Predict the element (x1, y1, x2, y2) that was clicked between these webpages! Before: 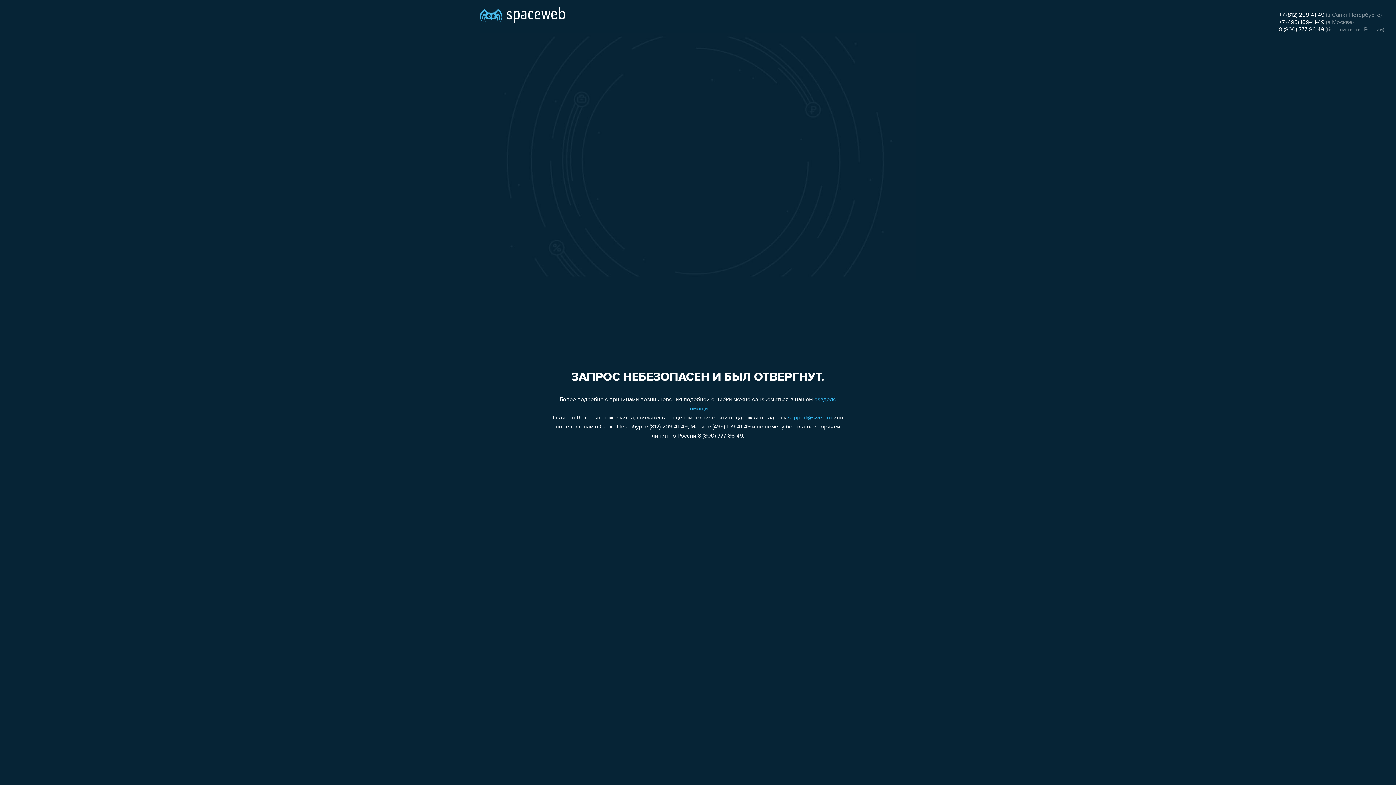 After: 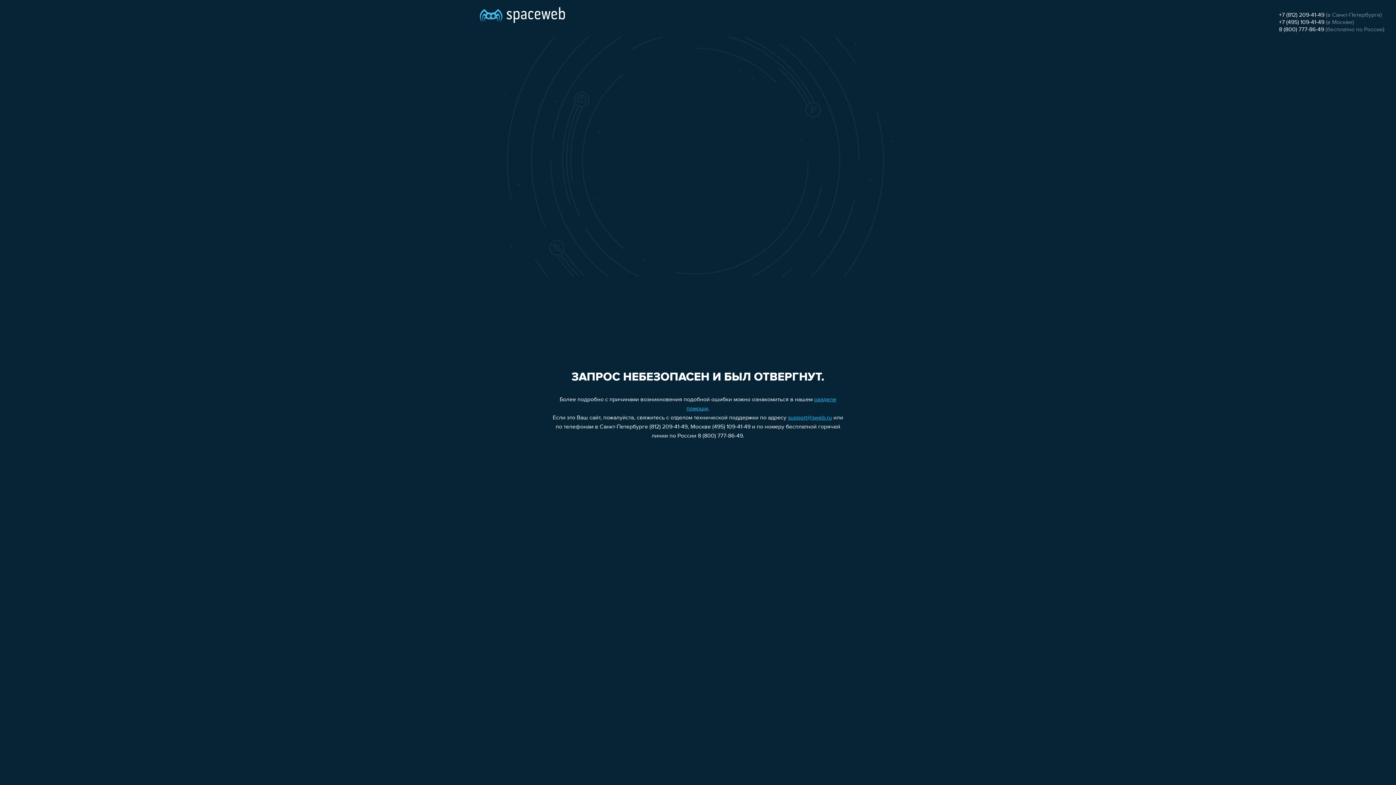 Action: label: 8 (800) 777-86-49 bbox: (1279, 26, 1324, 32)